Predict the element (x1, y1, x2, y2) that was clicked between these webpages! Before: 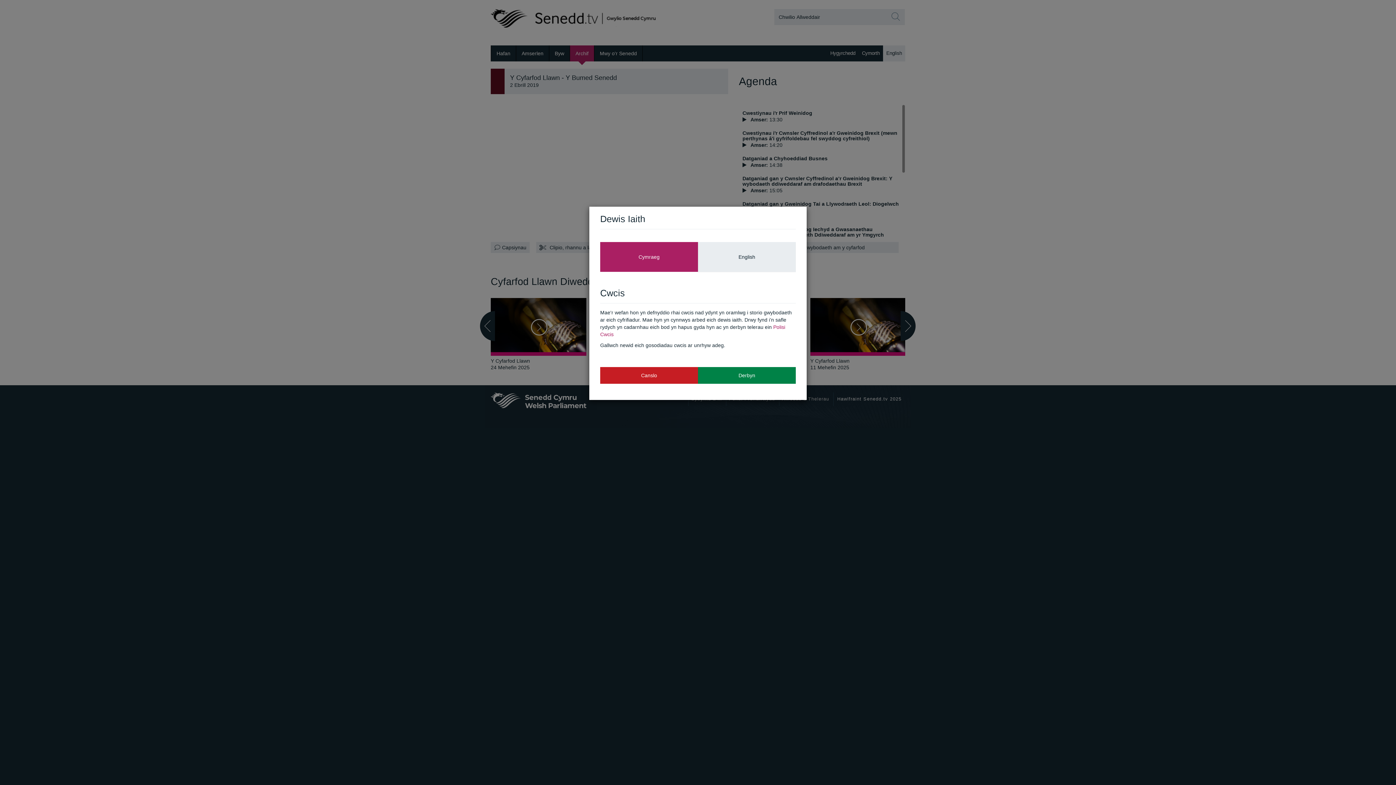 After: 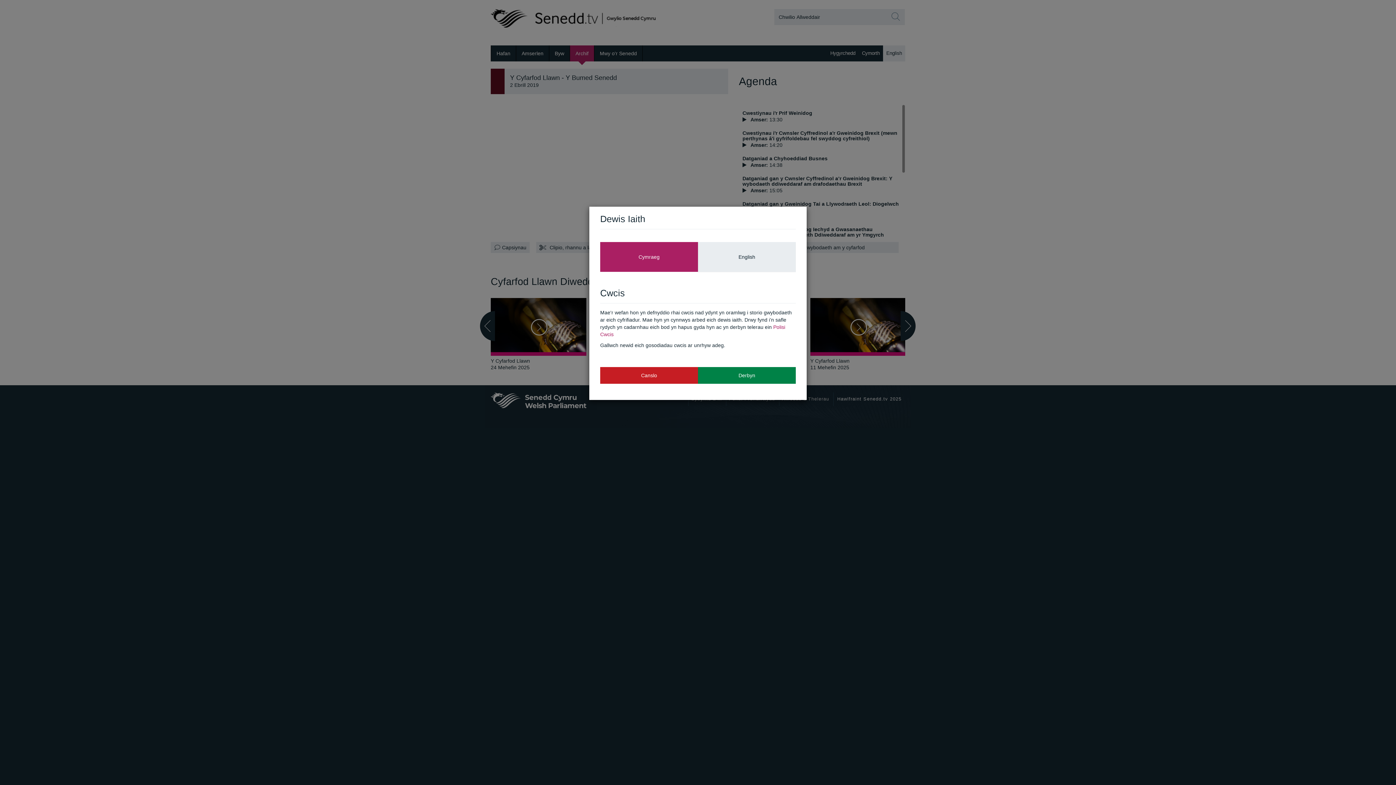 Action: label: Canslo bbox: (600, 367, 698, 383)